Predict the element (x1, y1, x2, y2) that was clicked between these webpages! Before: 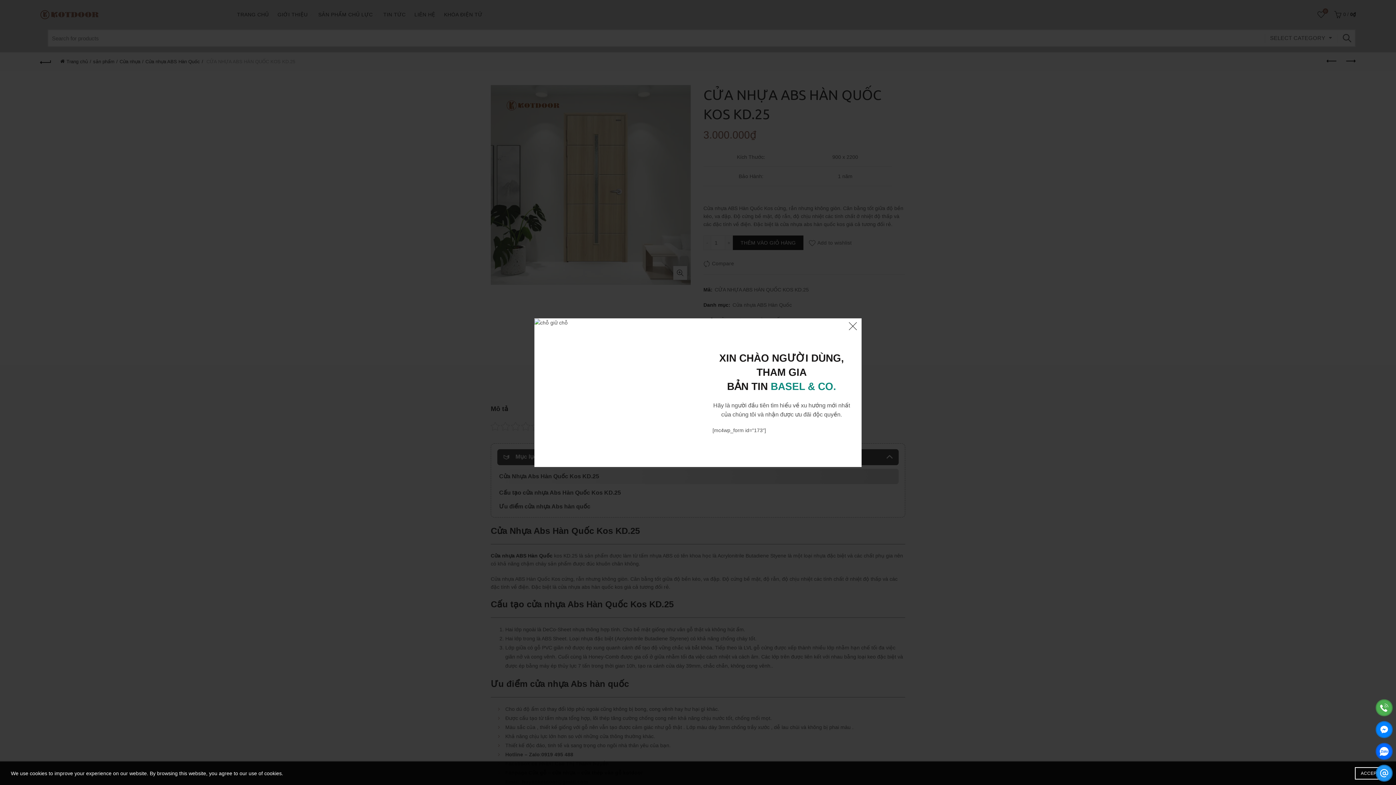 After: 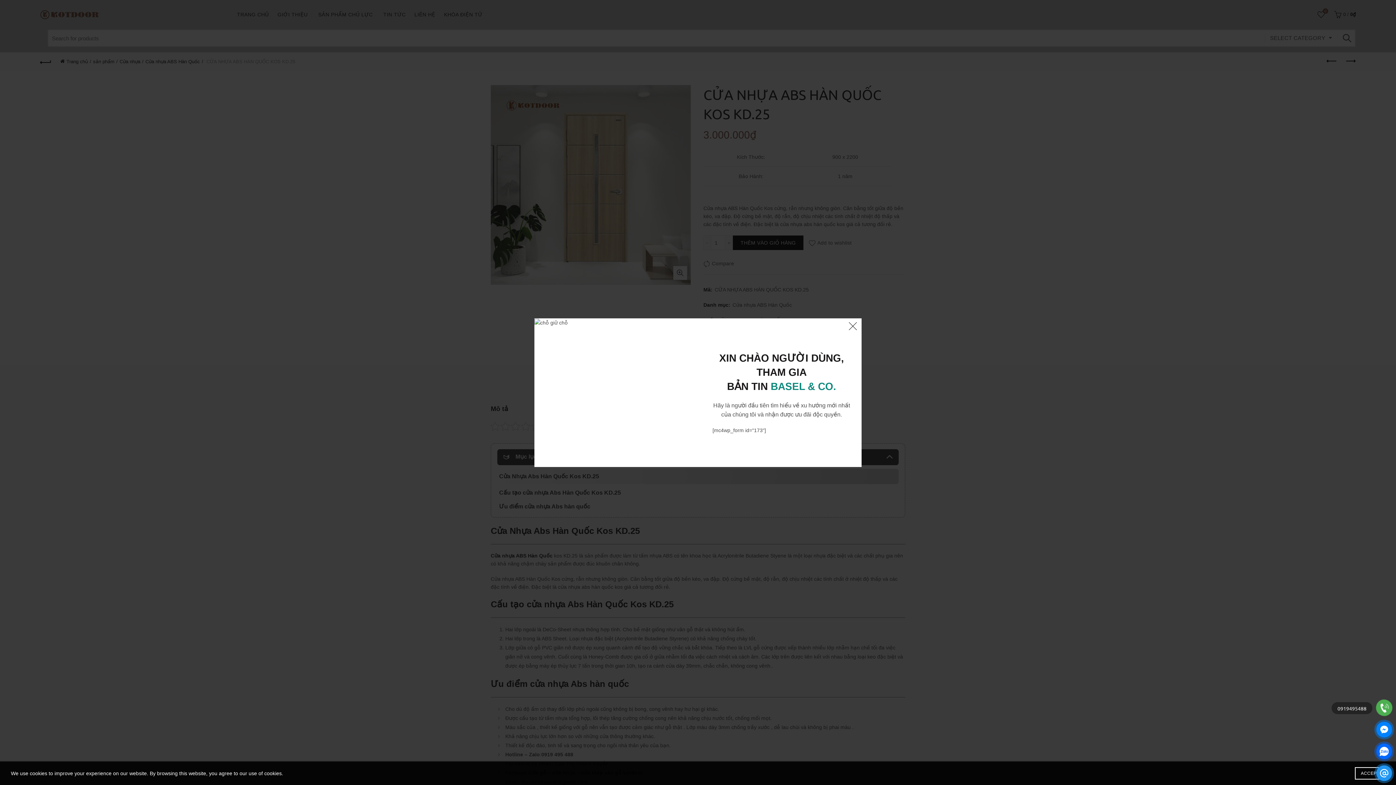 Action: bbox: (1376, 700, 1392, 716)